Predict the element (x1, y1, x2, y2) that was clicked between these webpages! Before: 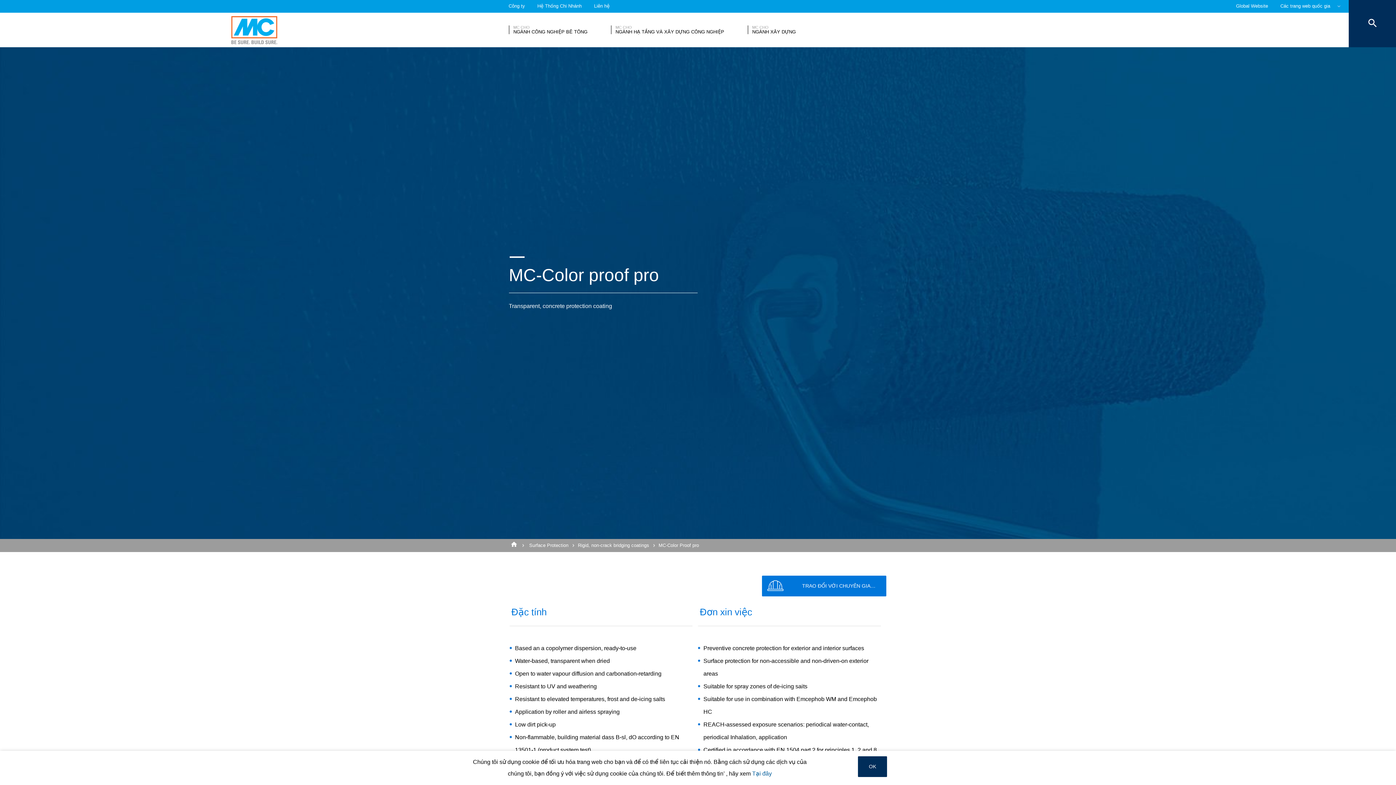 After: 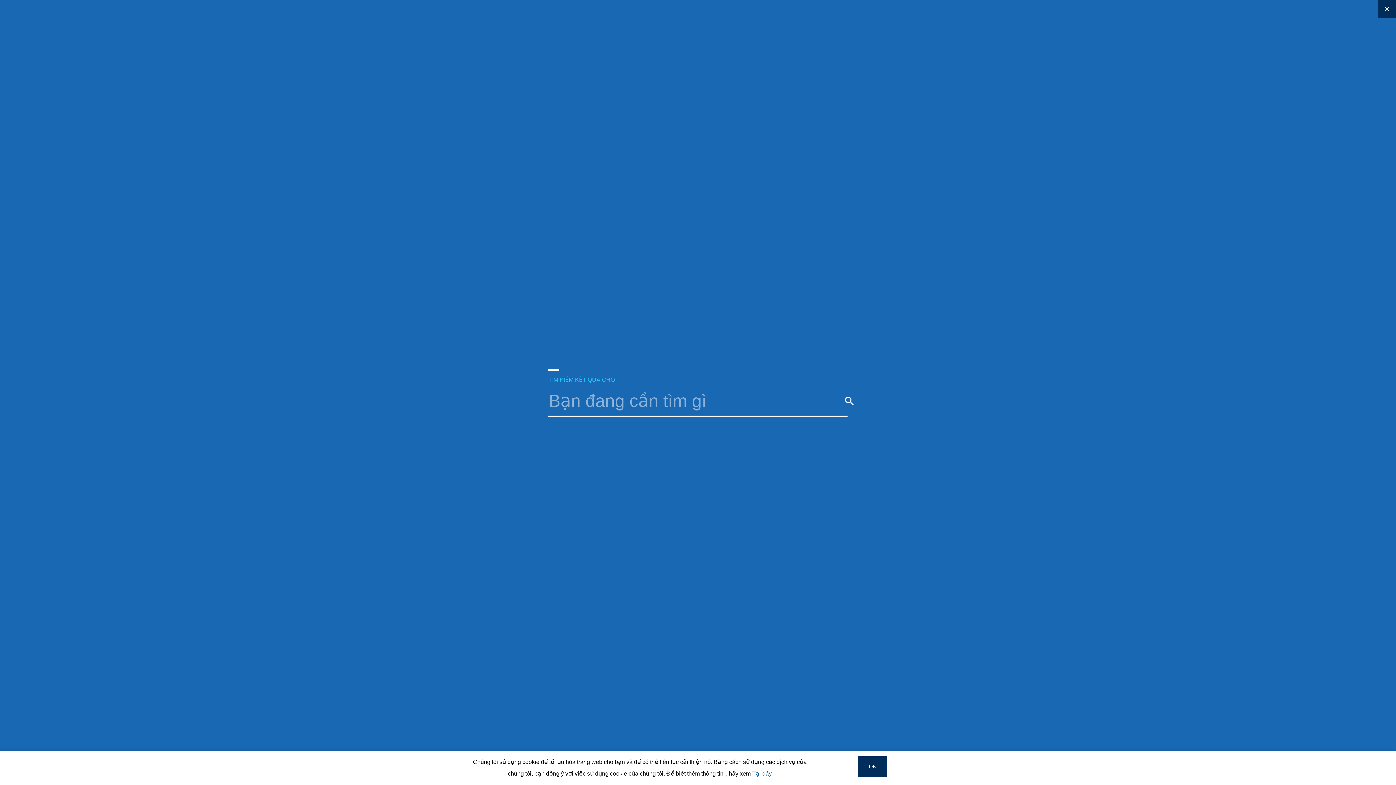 Action: bbox: (1349, 0, 1396, 47)